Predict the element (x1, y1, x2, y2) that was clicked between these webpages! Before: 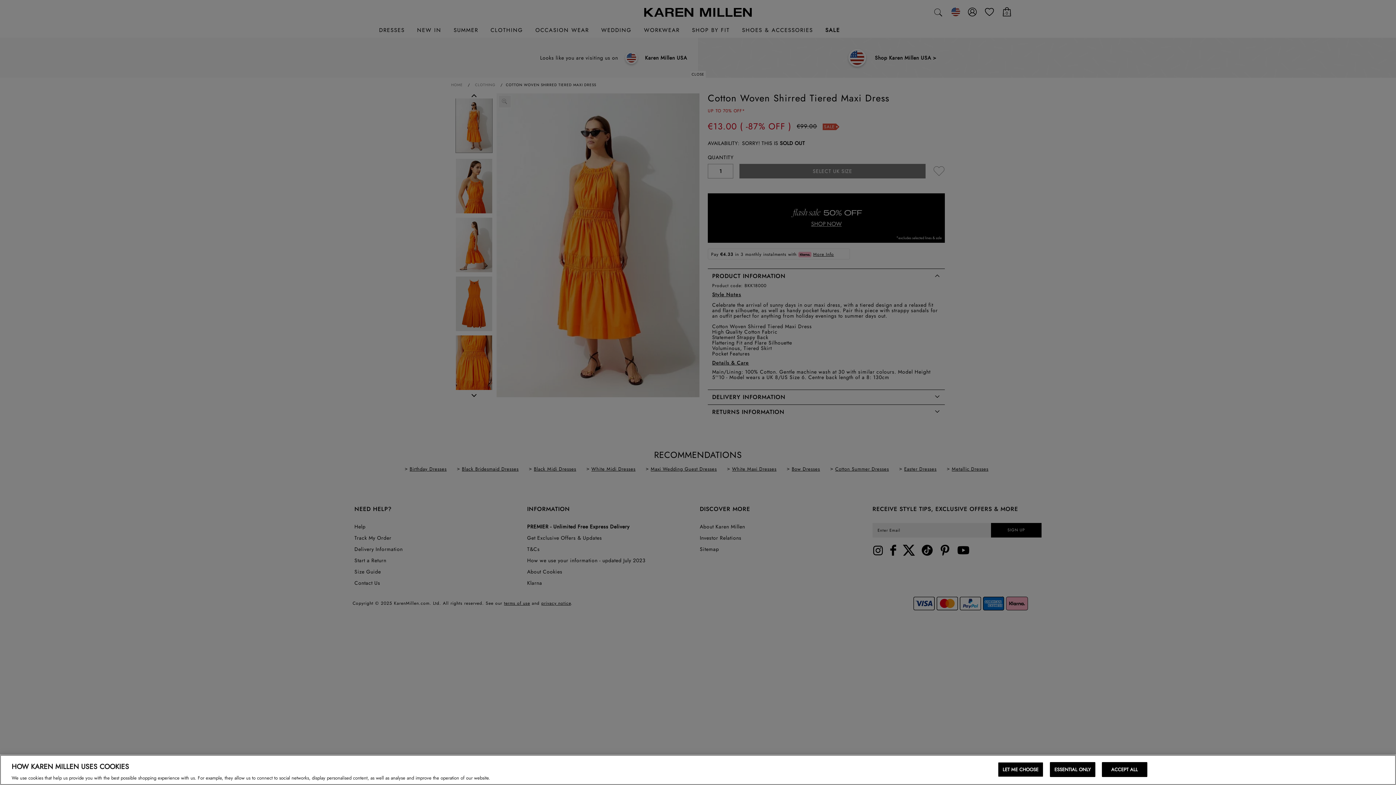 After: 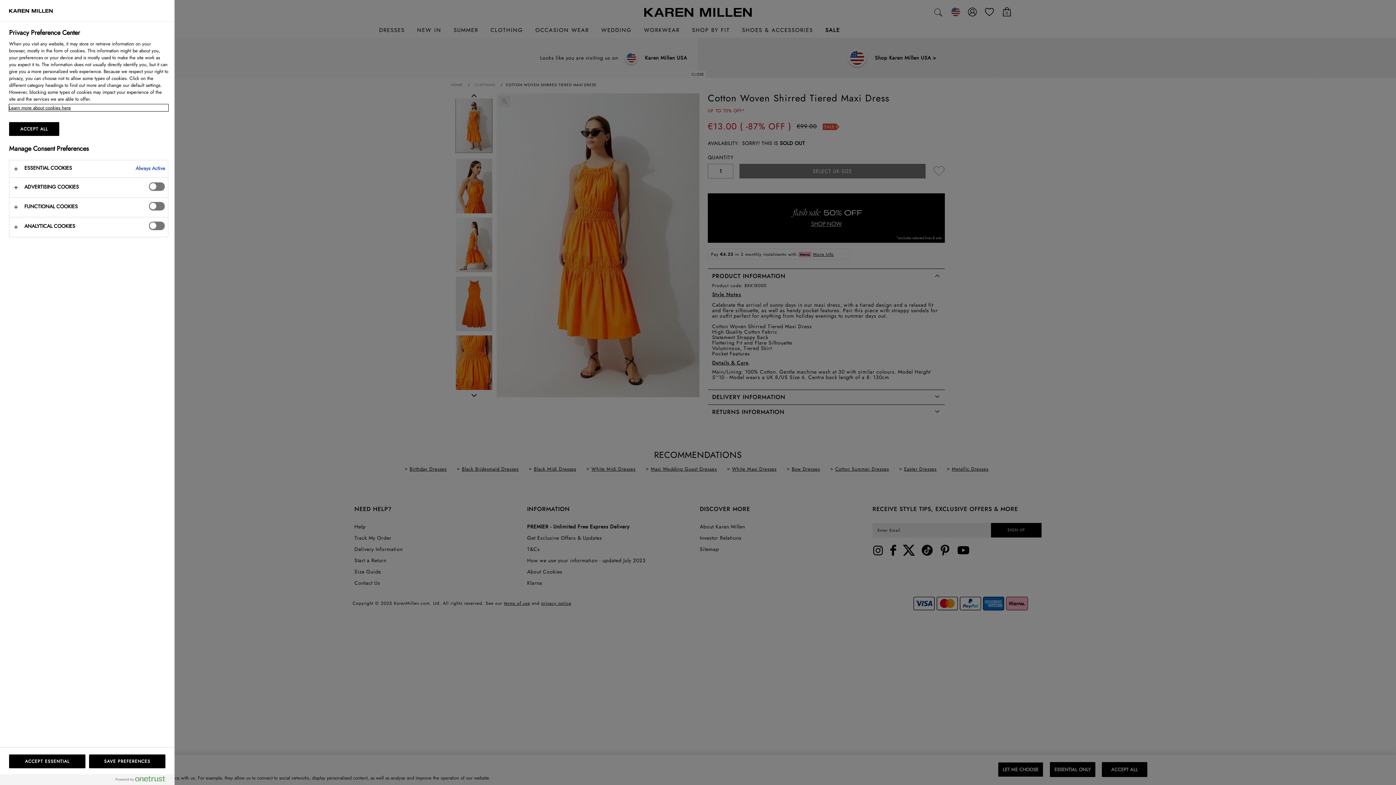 Action: bbox: (998, 762, 1043, 777) label: LET ME CHOOSE